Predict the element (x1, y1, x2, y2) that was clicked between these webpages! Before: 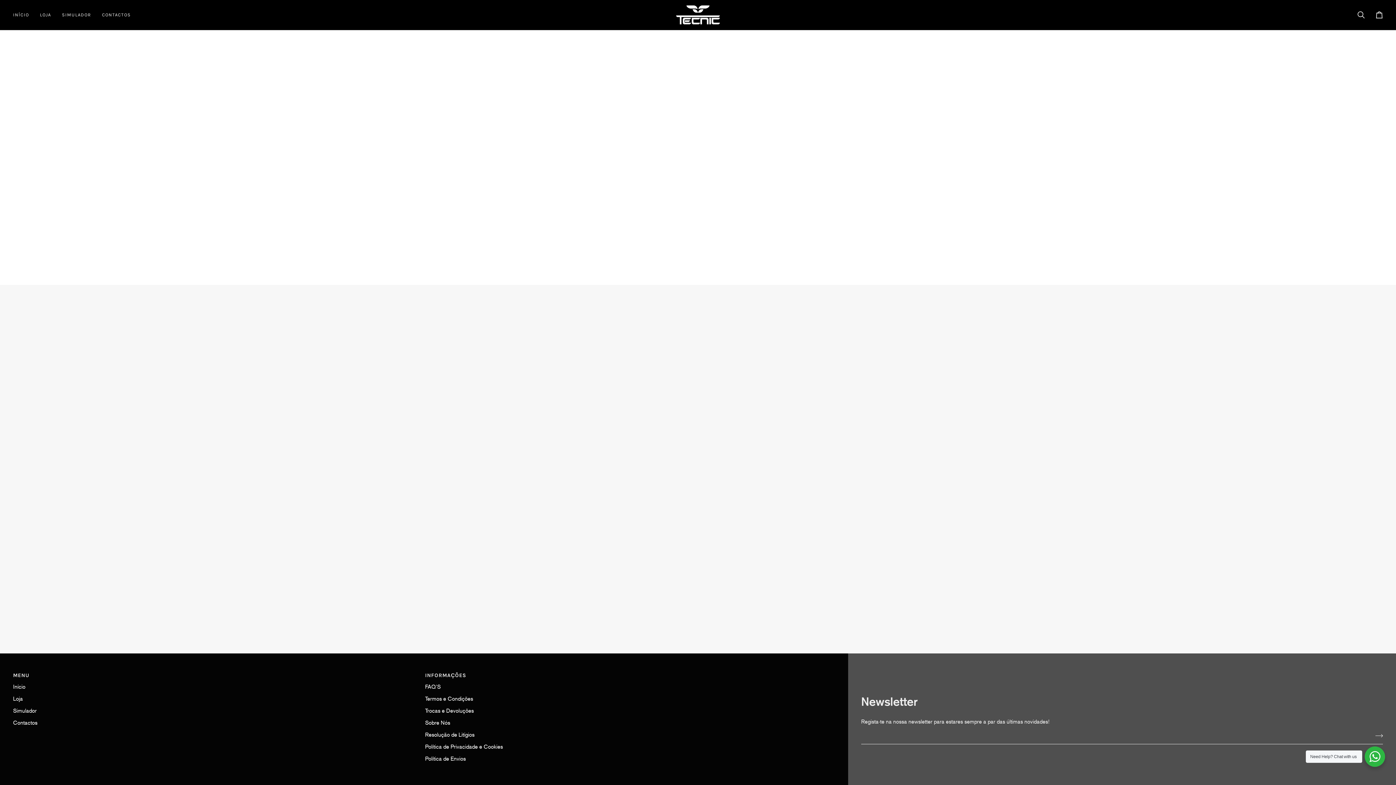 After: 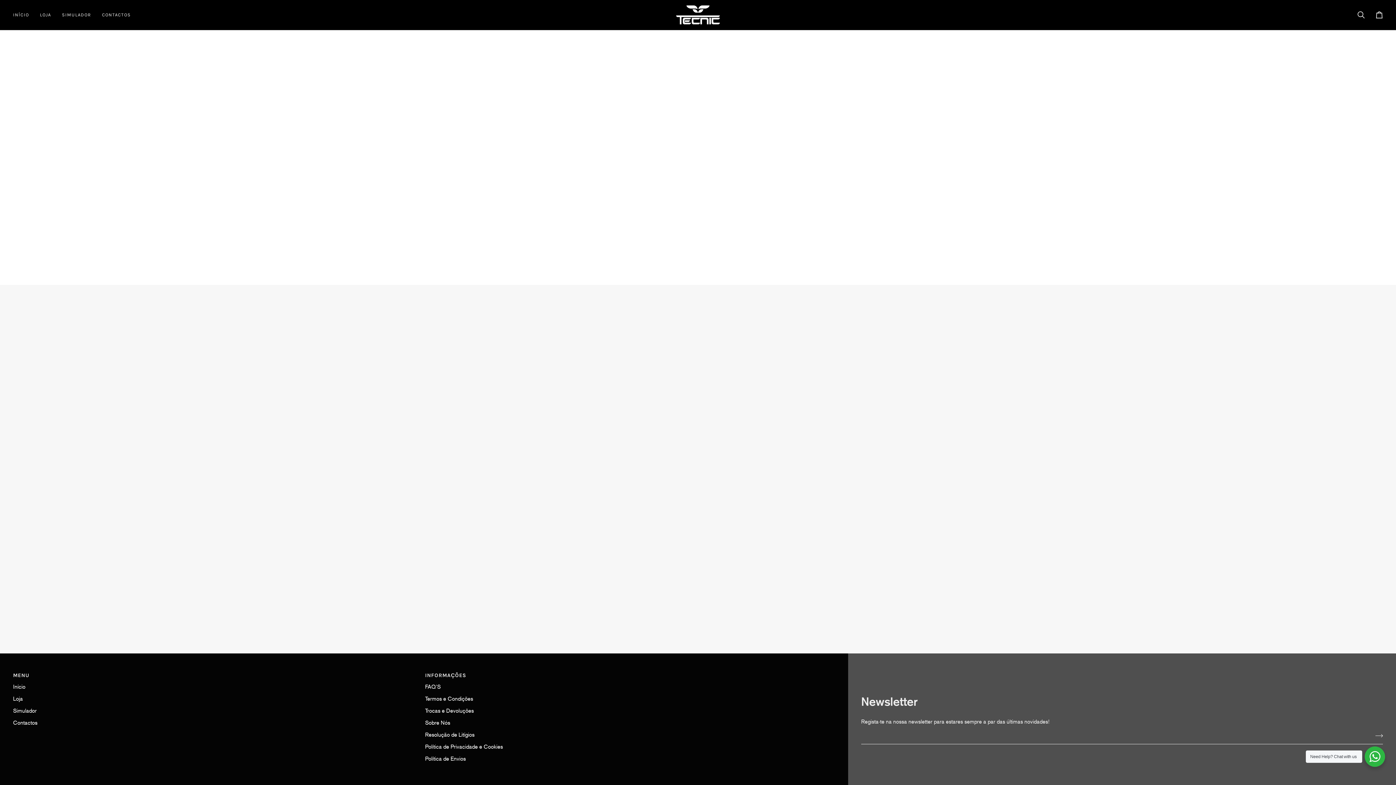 Action: bbox: (425, 672, 830, 683) label: Footer